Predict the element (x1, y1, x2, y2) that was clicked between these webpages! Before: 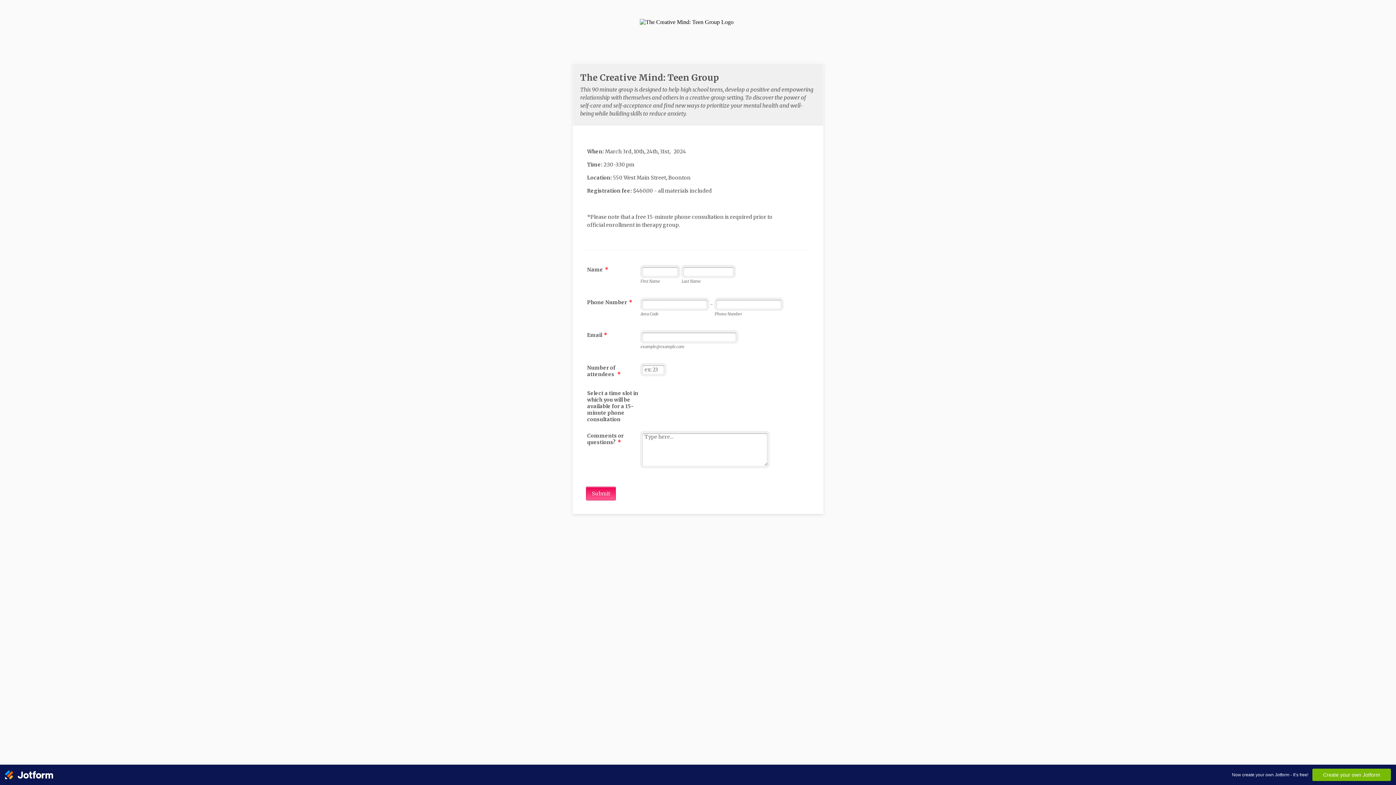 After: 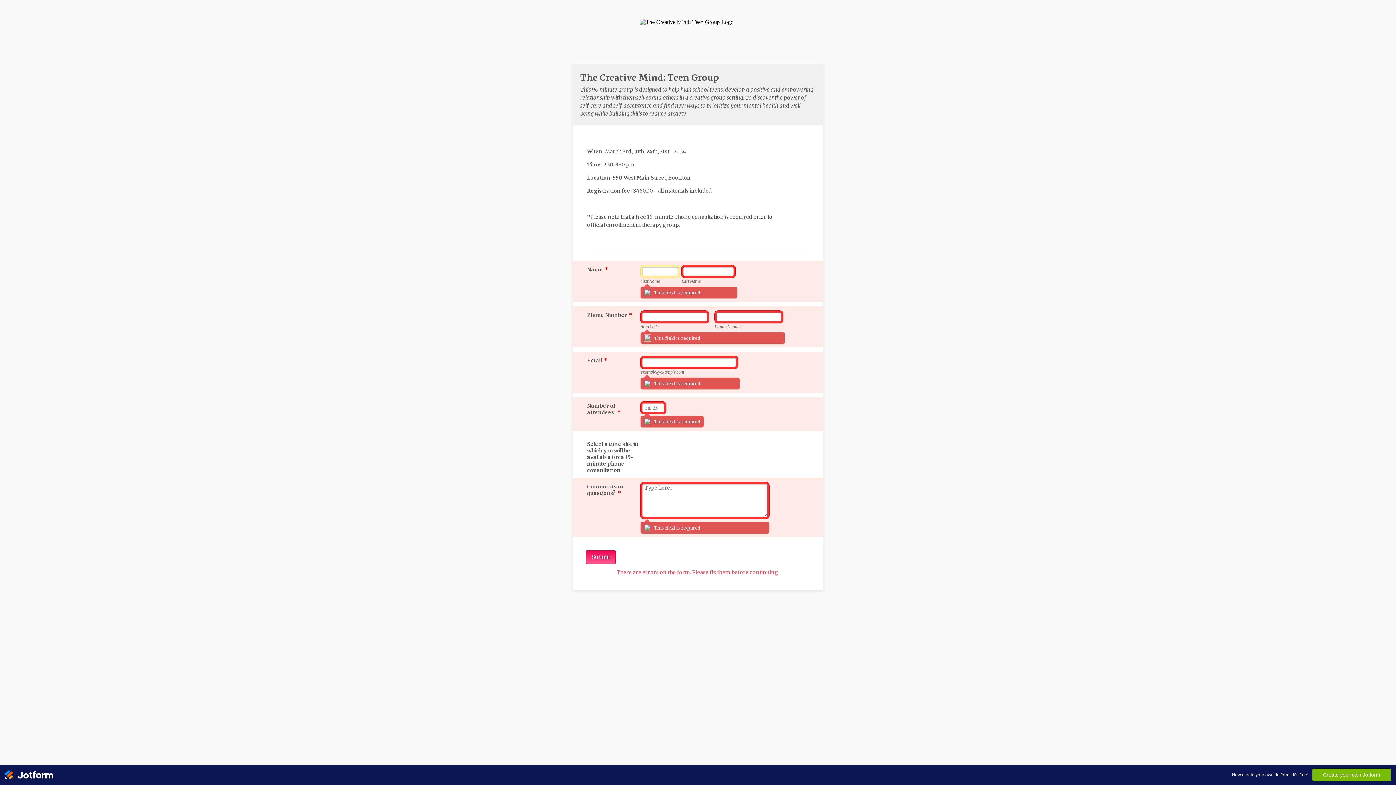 Action: label: Submit bbox: (586, 486, 616, 500)